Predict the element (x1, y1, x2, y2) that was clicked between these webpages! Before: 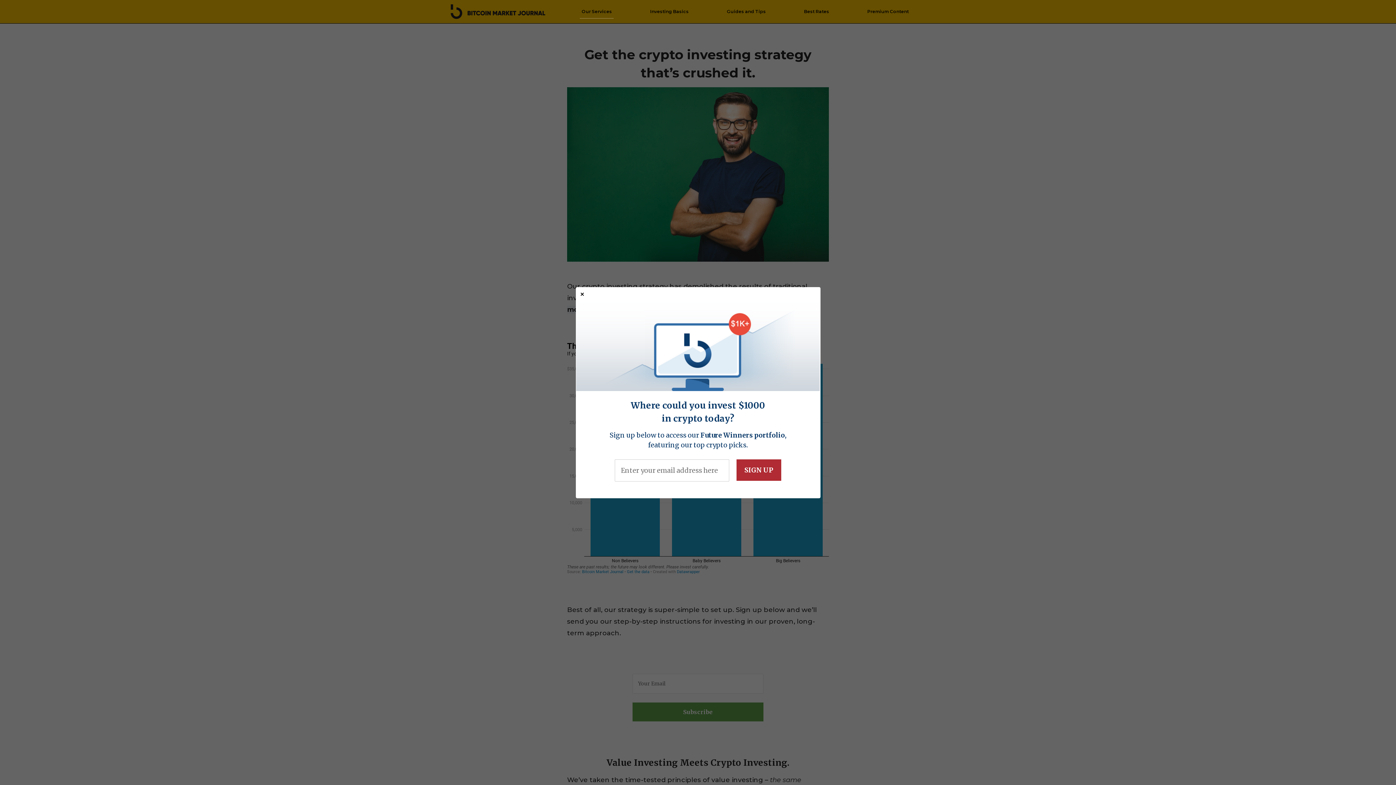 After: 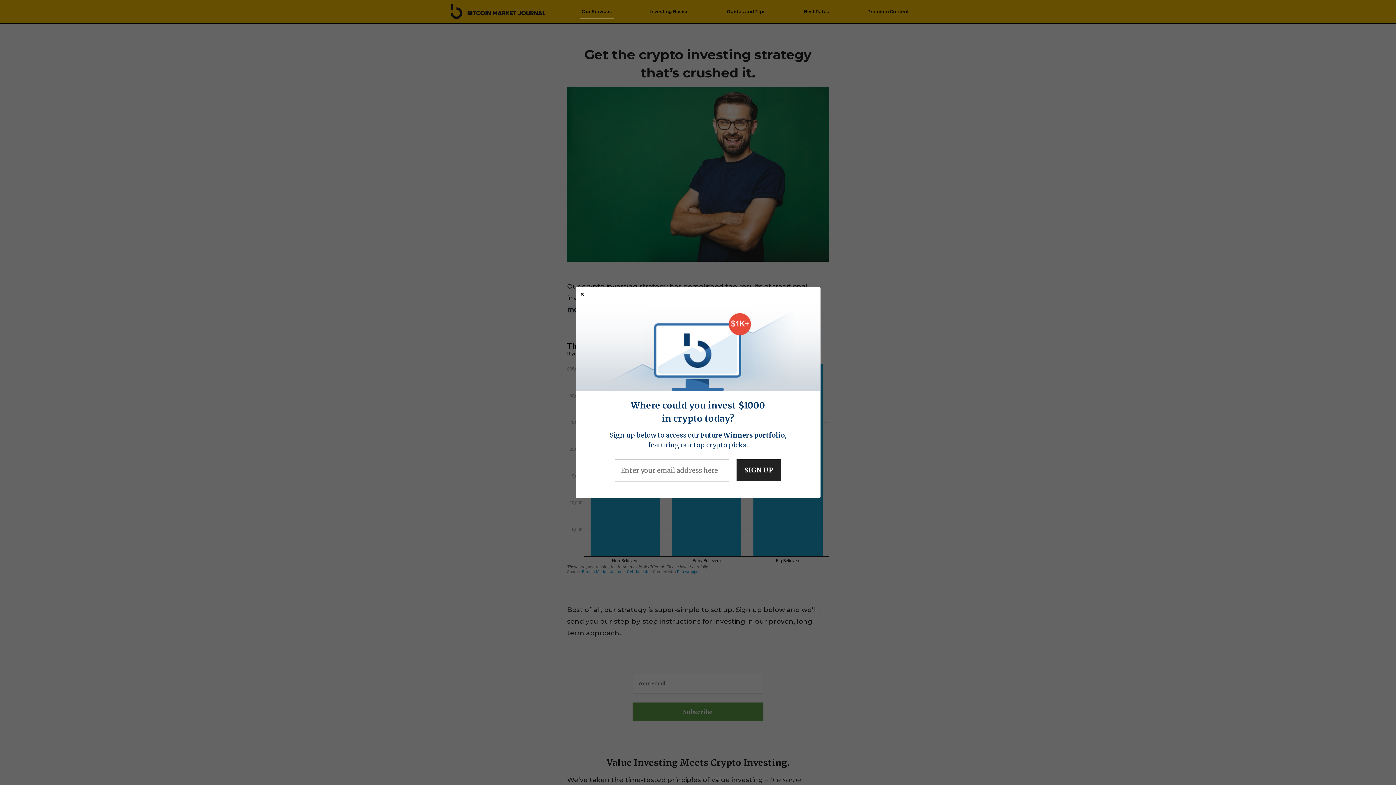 Action: label: SIGN UP bbox: (736, 459, 781, 480)